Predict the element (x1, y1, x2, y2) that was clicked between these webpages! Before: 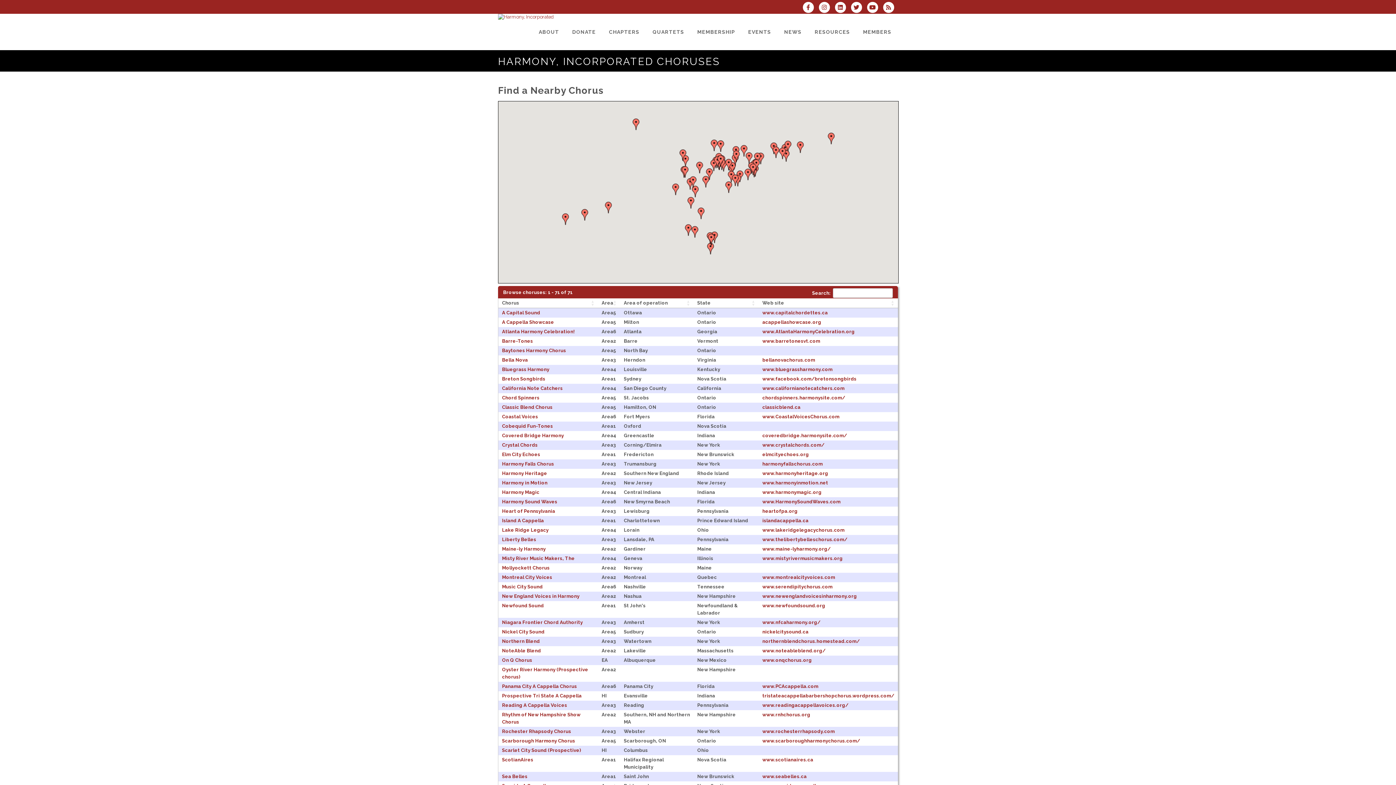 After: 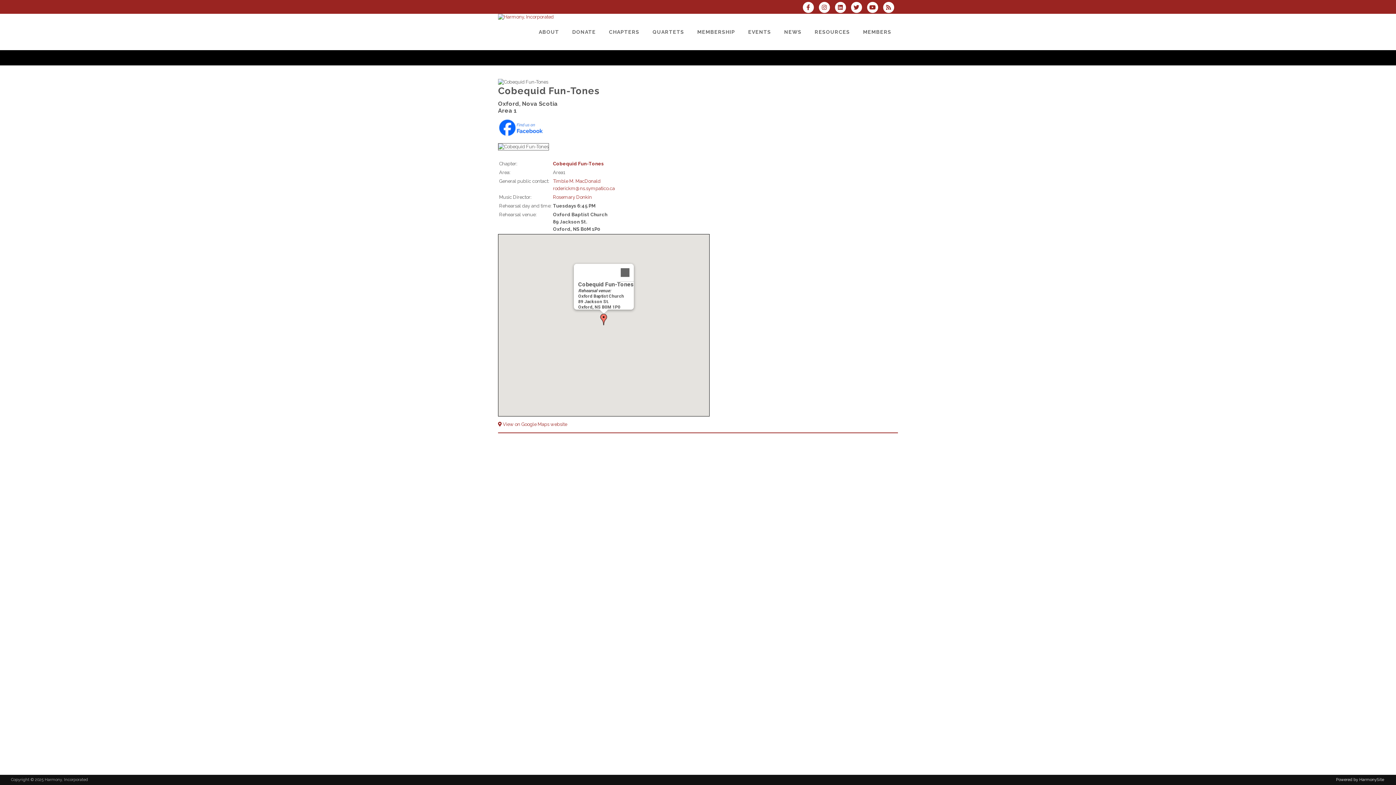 Action: bbox: (502, 423, 553, 429) label: Cobequid Fun-Tones